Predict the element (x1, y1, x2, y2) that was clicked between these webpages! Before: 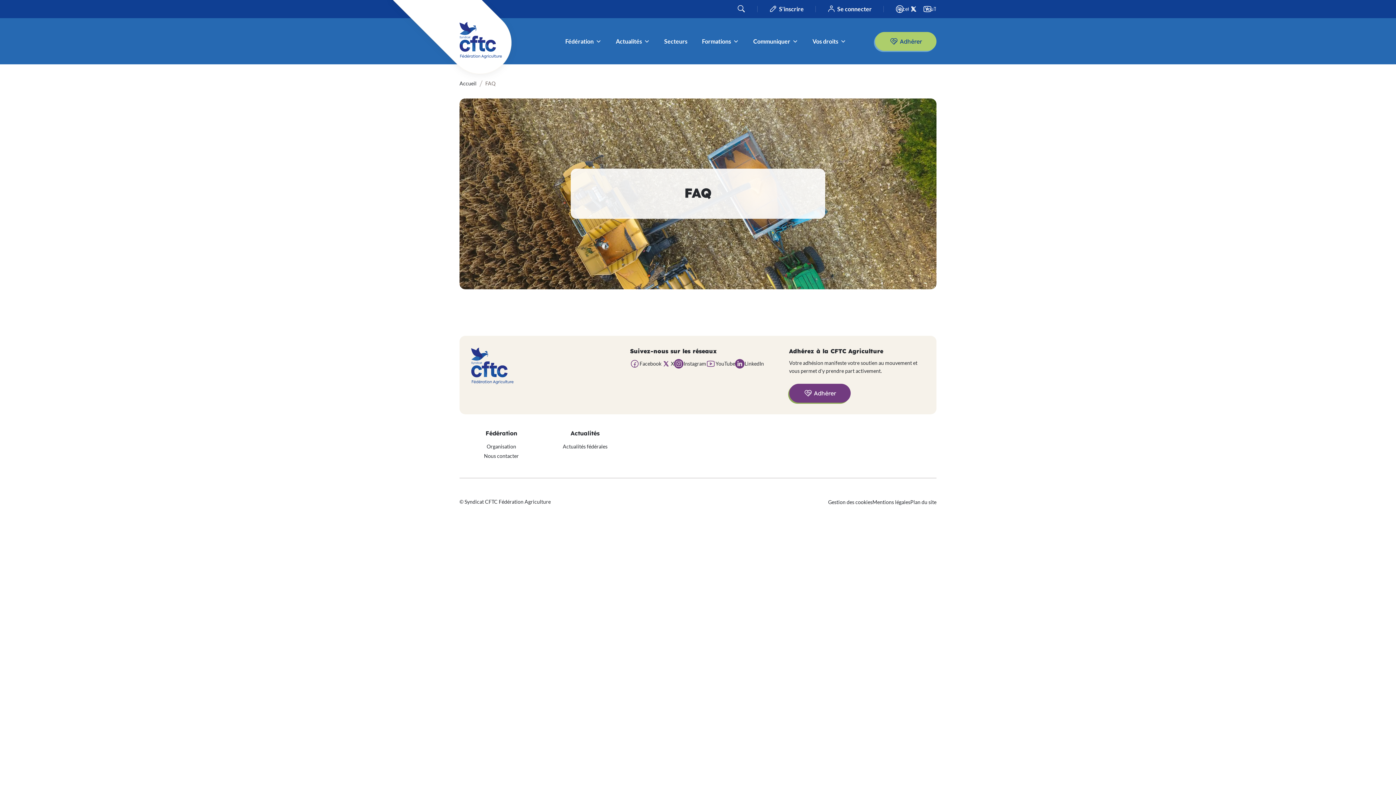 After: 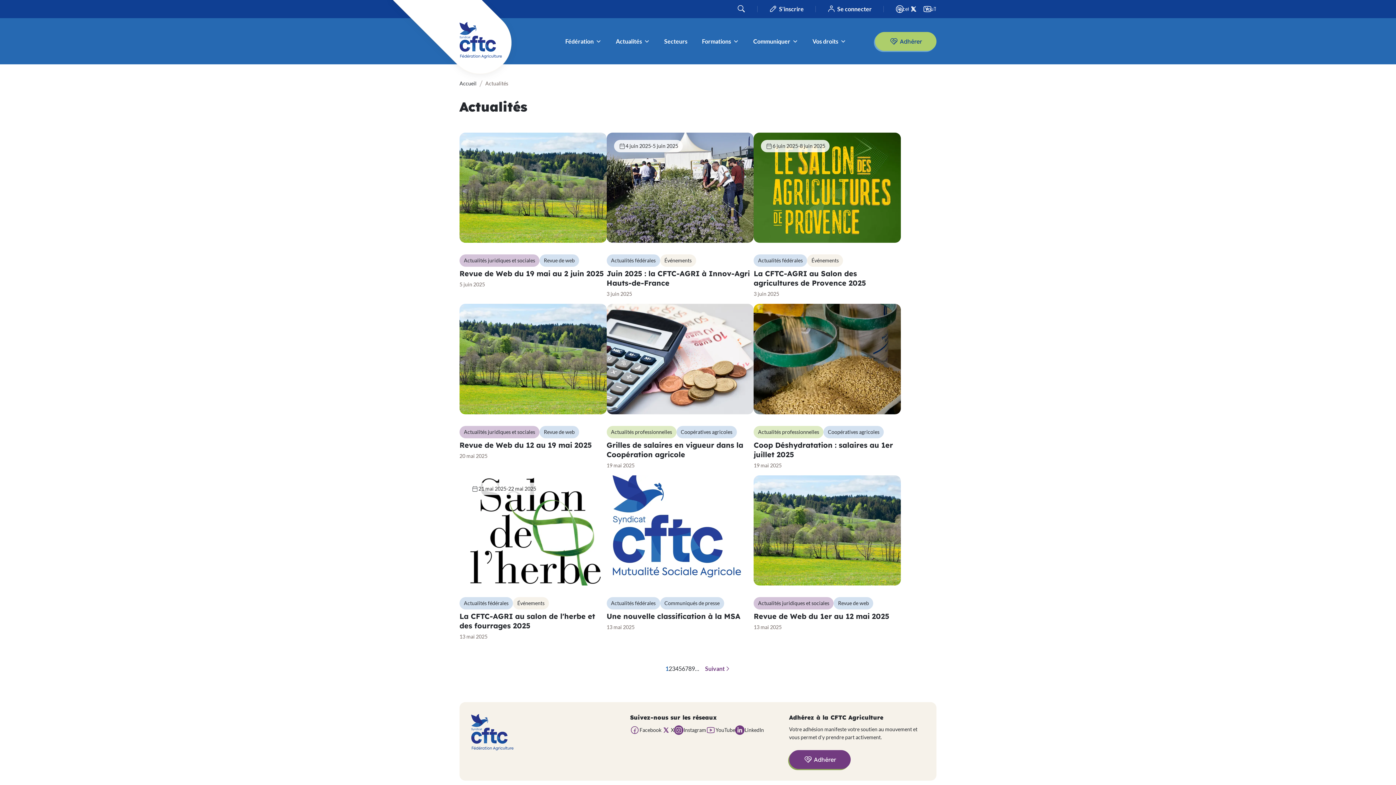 Action: bbox: (543, 428, 627, 438) label: Actualités